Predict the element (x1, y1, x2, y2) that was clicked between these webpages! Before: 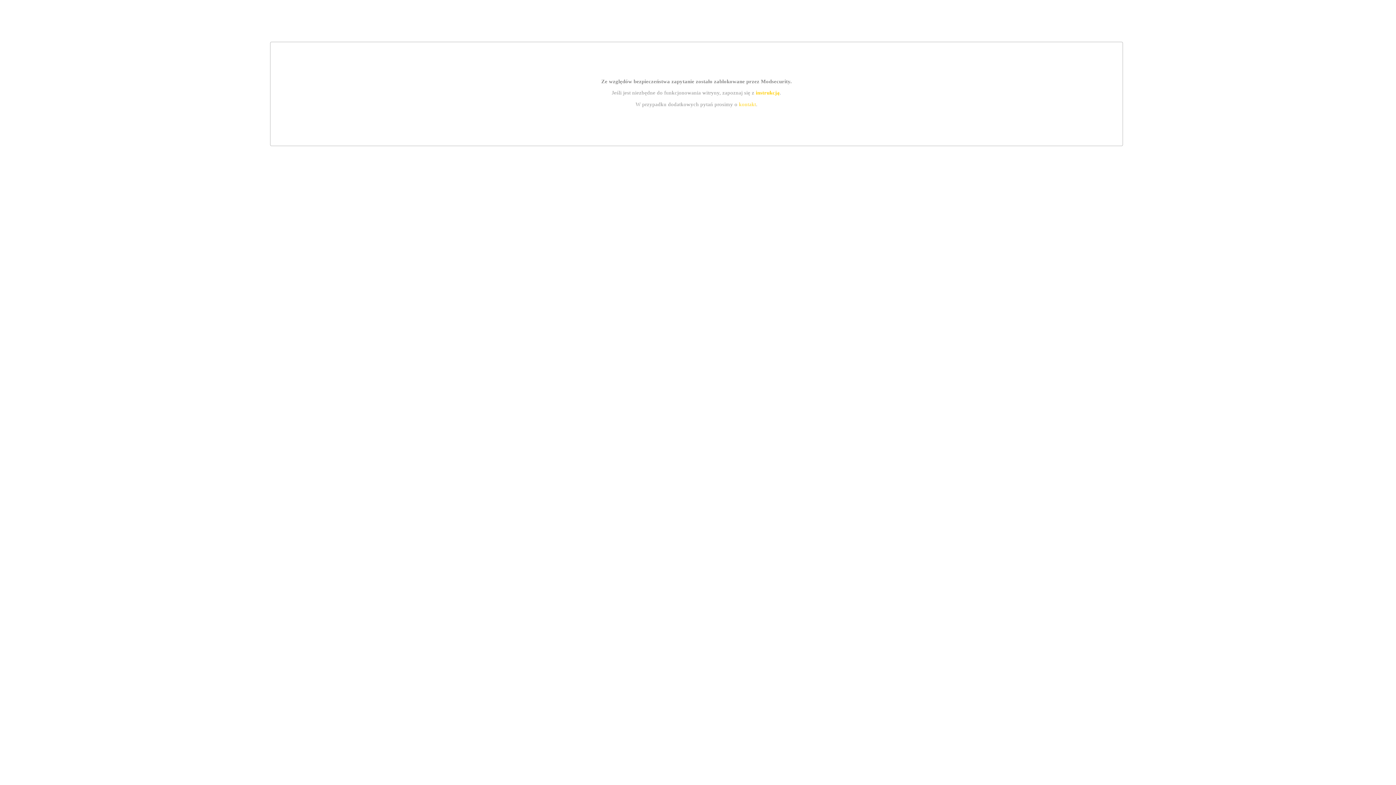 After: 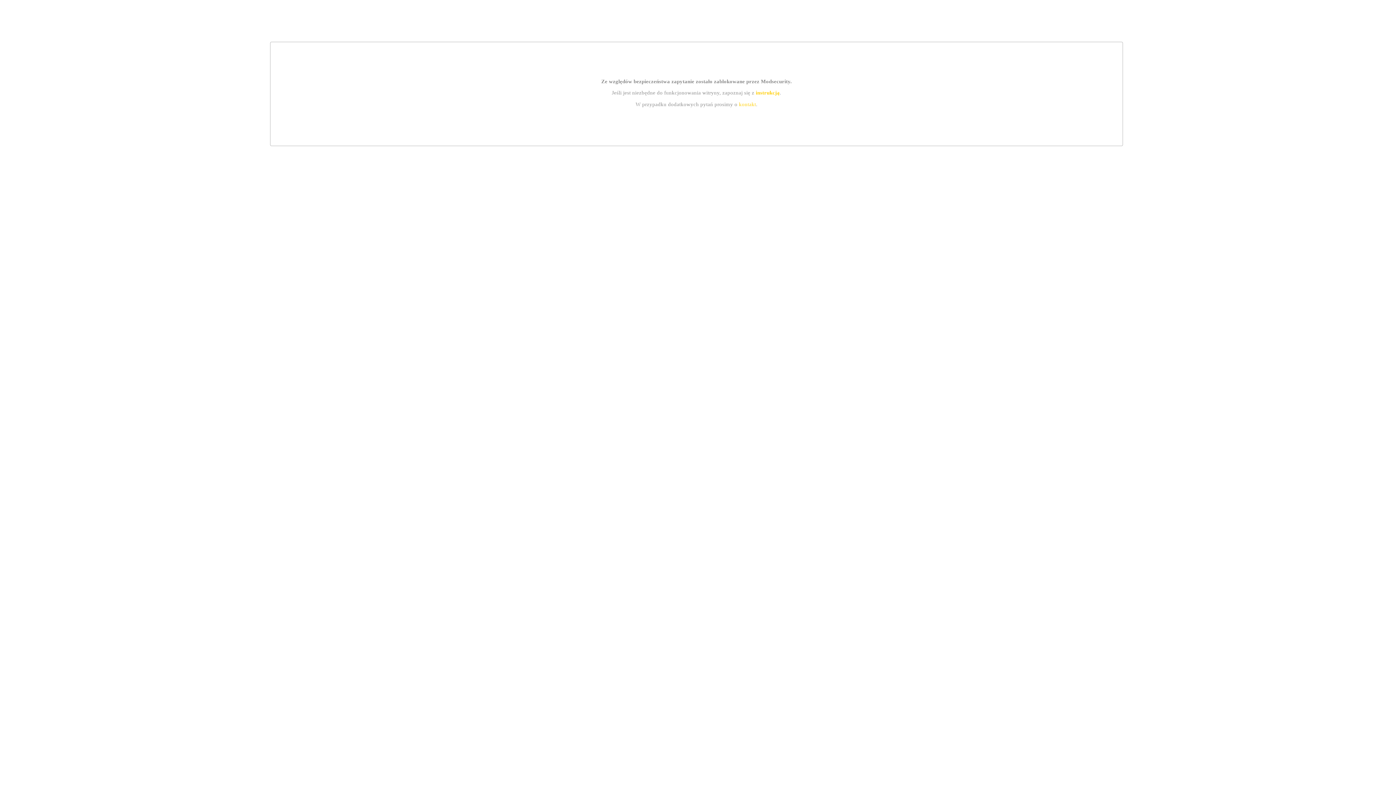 Action: label: kontakt bbox: (739, 101, 756, 107)